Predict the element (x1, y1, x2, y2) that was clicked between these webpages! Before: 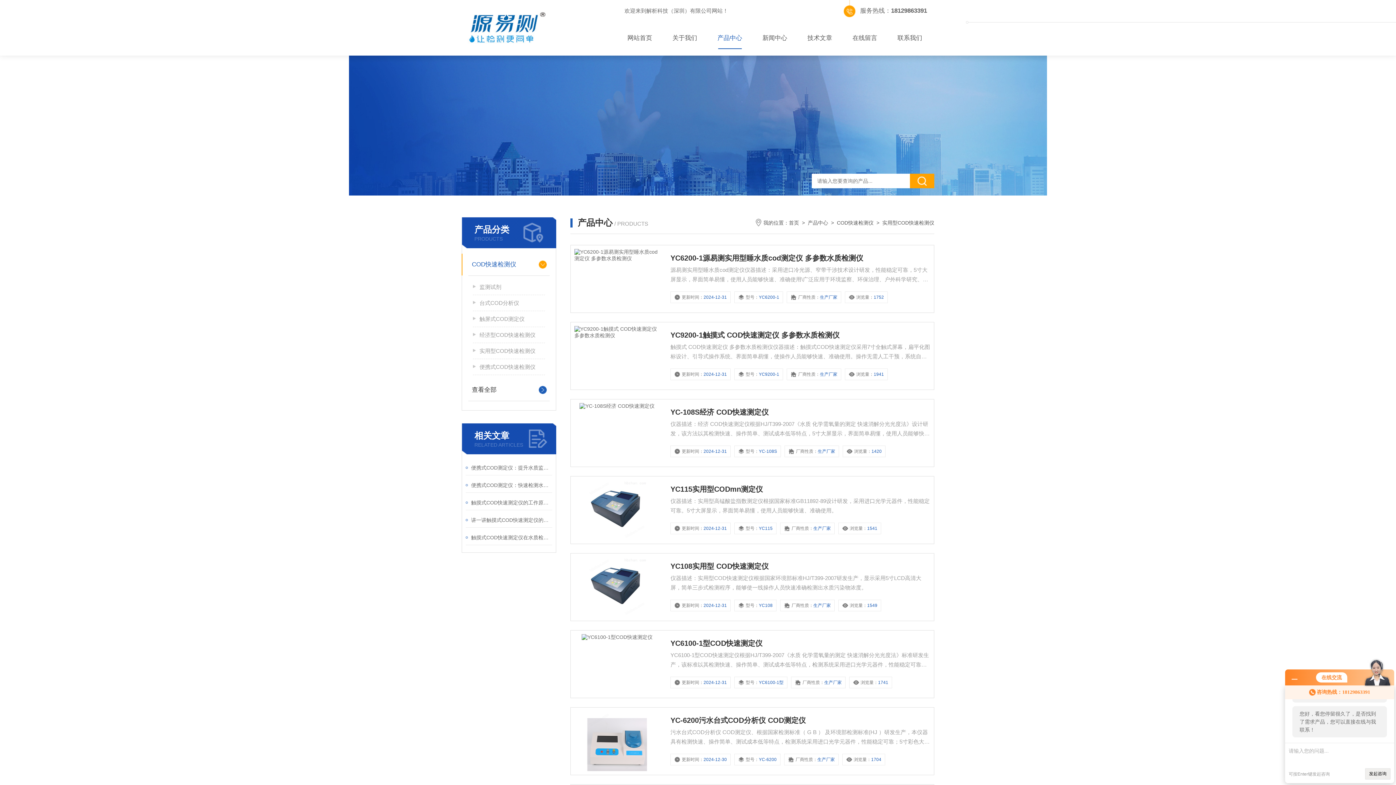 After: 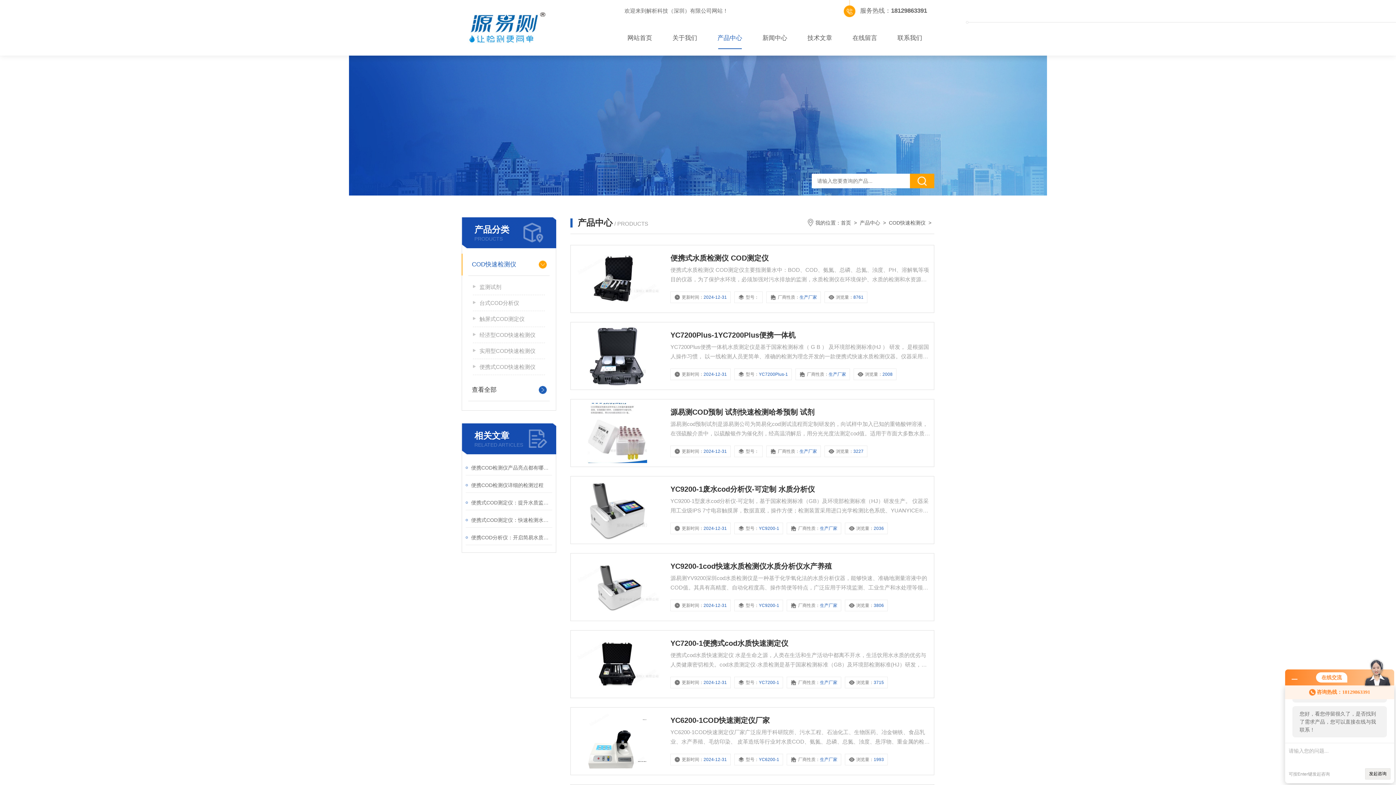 Action: label: COD快速检测仪 bbox: (837, 220, 873, 225)